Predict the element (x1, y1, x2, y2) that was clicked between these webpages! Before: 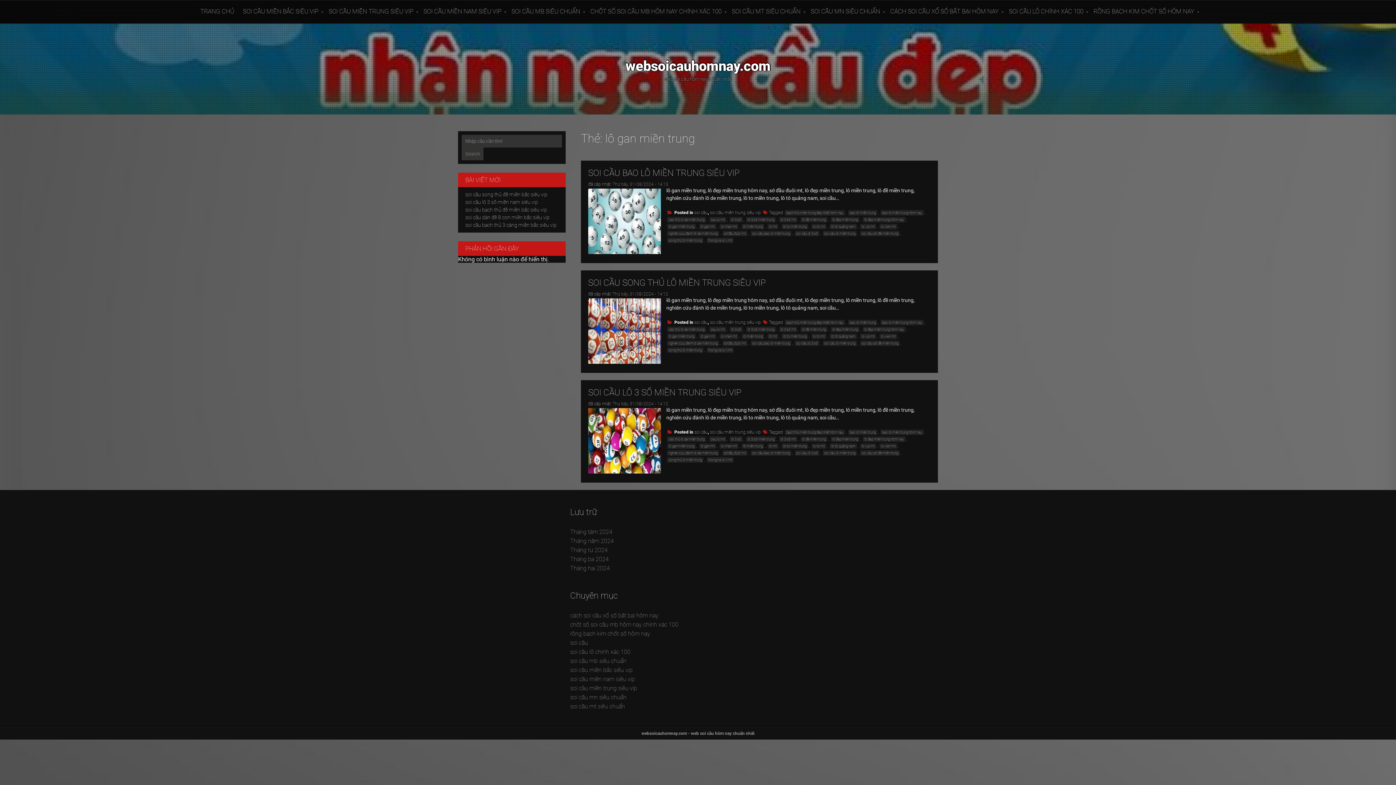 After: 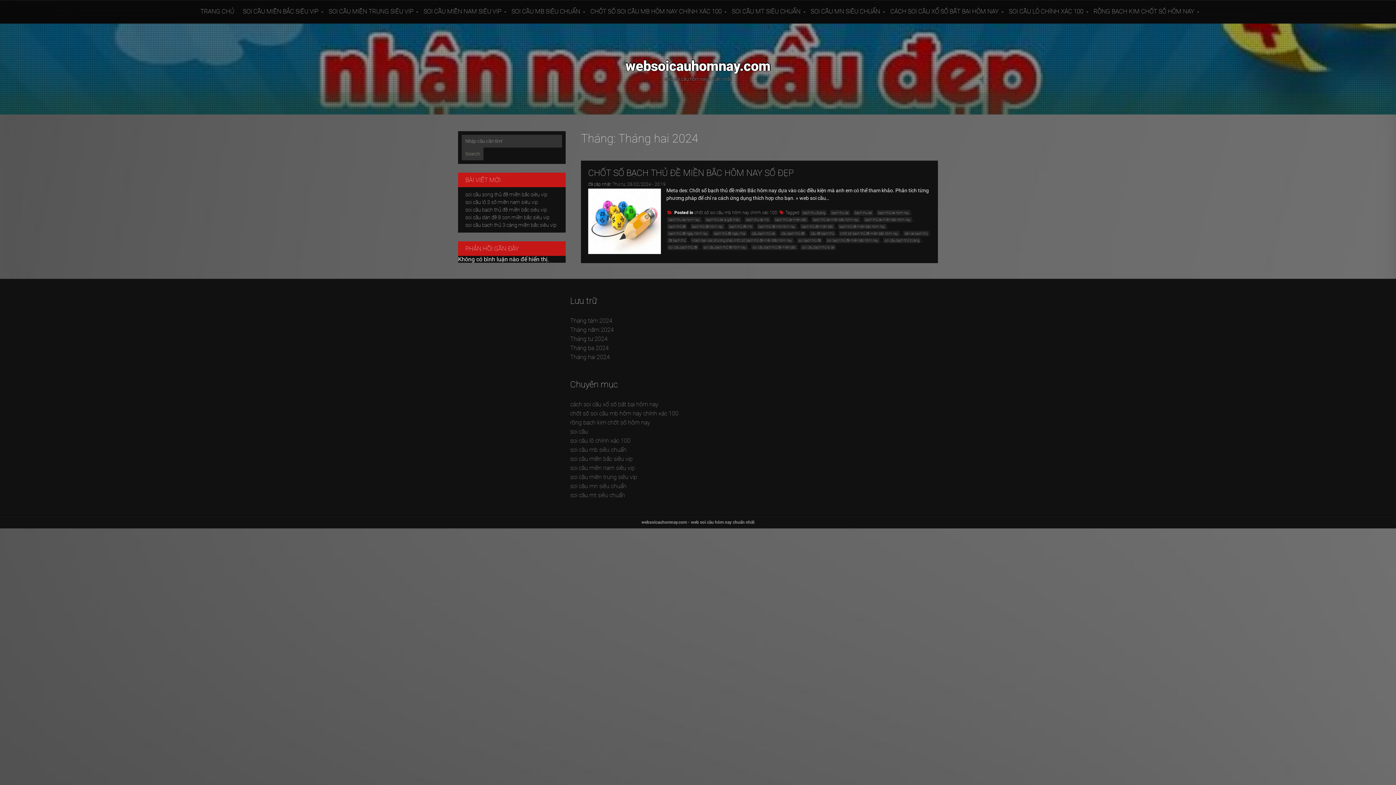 Action: label: Tháng hai 2024 bbox: (570, 565, 609, 571)